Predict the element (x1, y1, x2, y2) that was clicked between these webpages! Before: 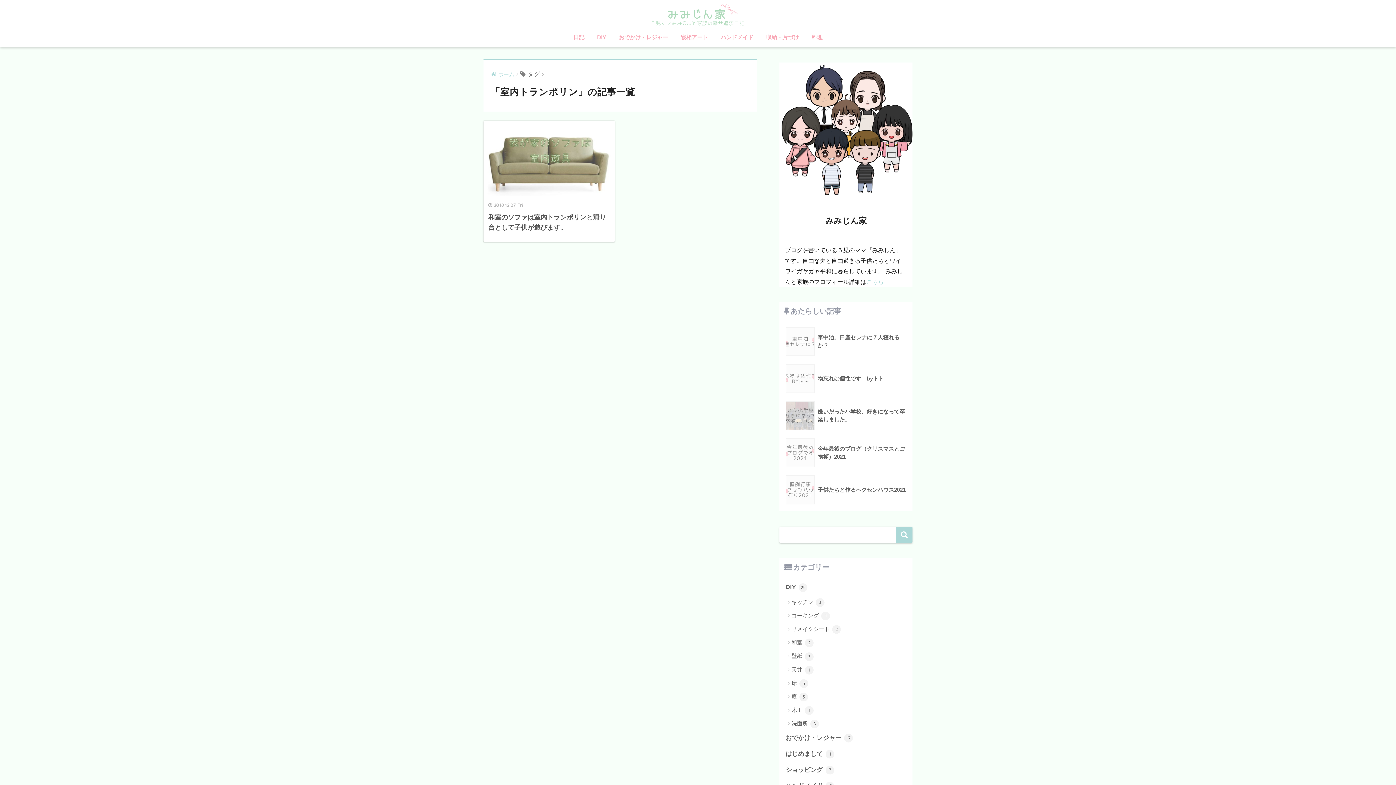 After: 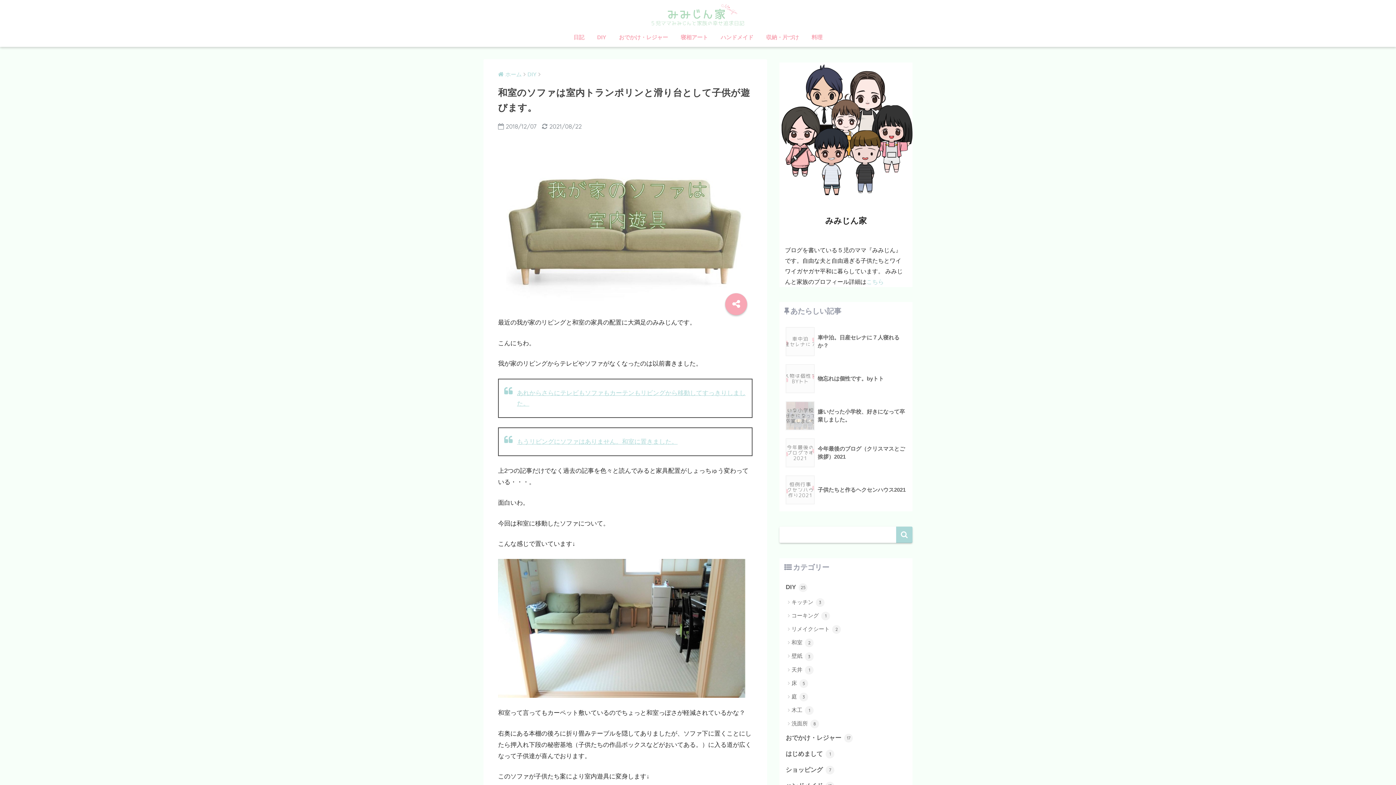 Action: bbox: (483, 120, 614, 241) label: 2018.12.07 Fri
和室のソファは室内トランポリンと滑り台として子供が遊びます。